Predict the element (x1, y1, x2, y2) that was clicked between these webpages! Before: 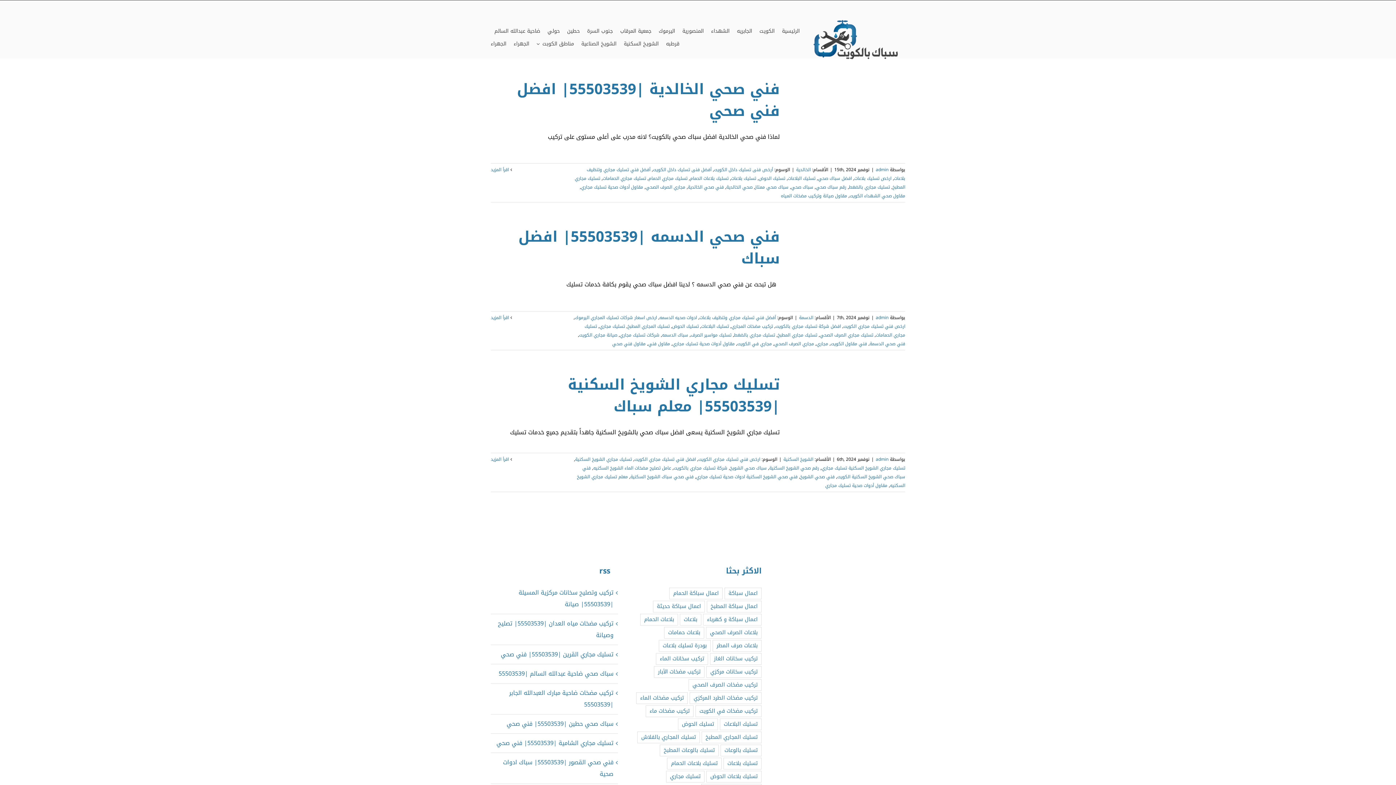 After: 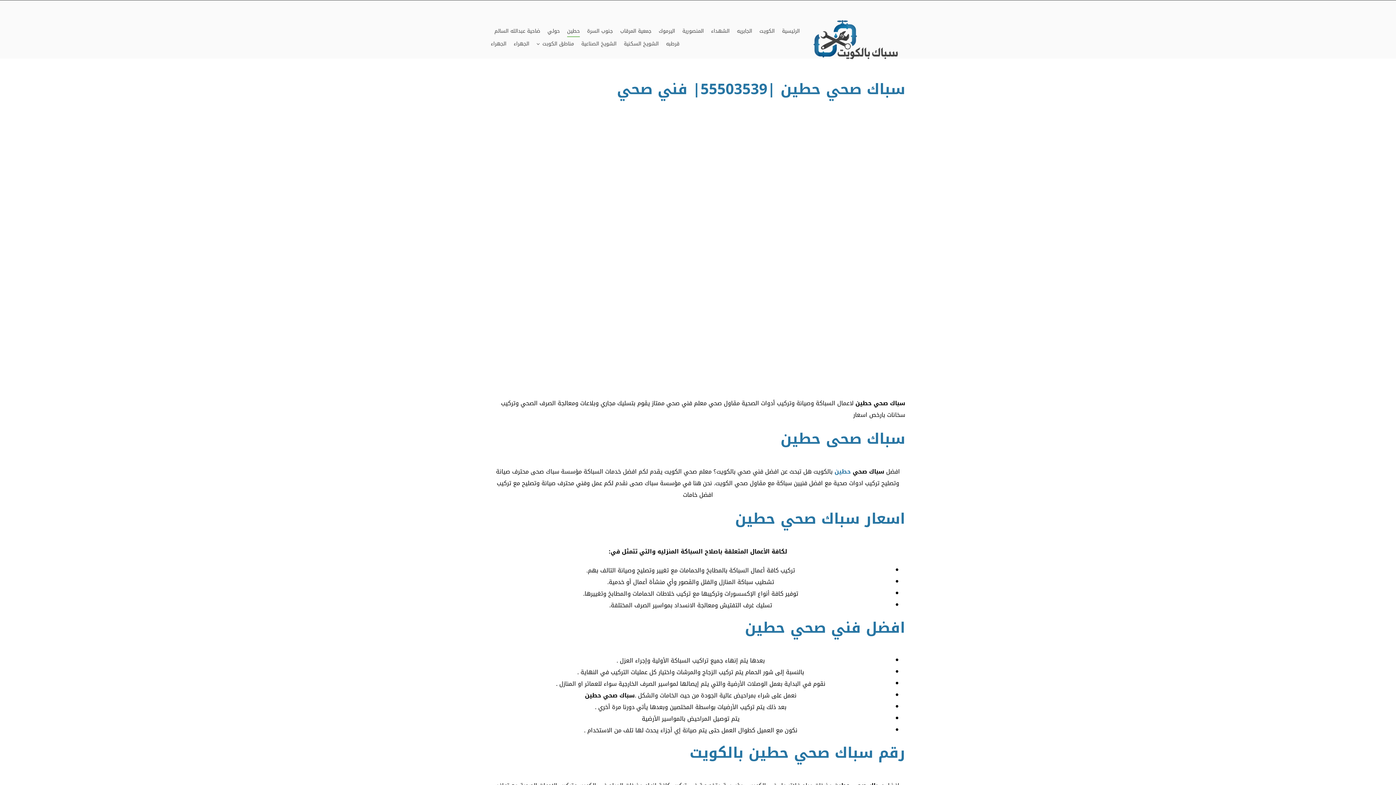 Action: bbox: (506, 718, 613, 729) label: سباك صحي حطين |55503539| فني صحي